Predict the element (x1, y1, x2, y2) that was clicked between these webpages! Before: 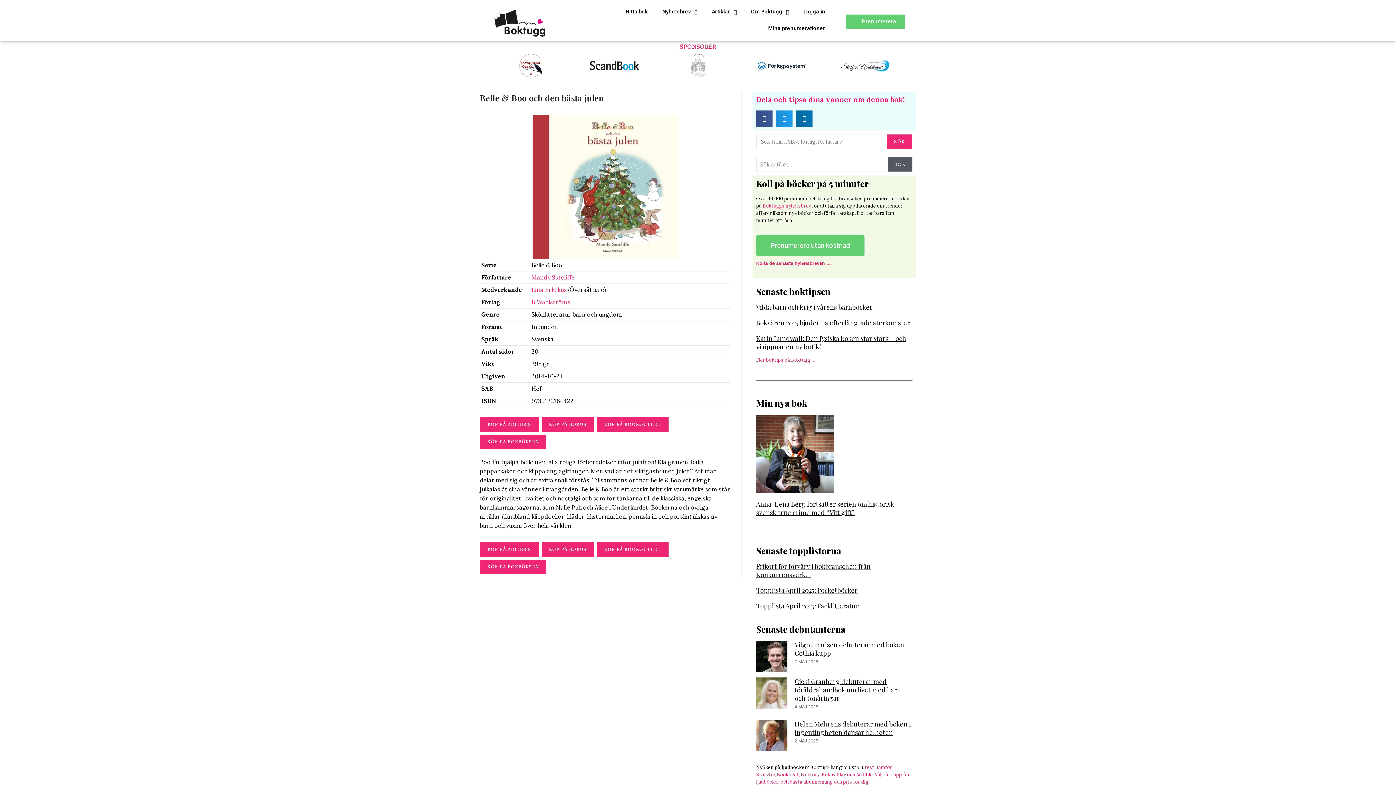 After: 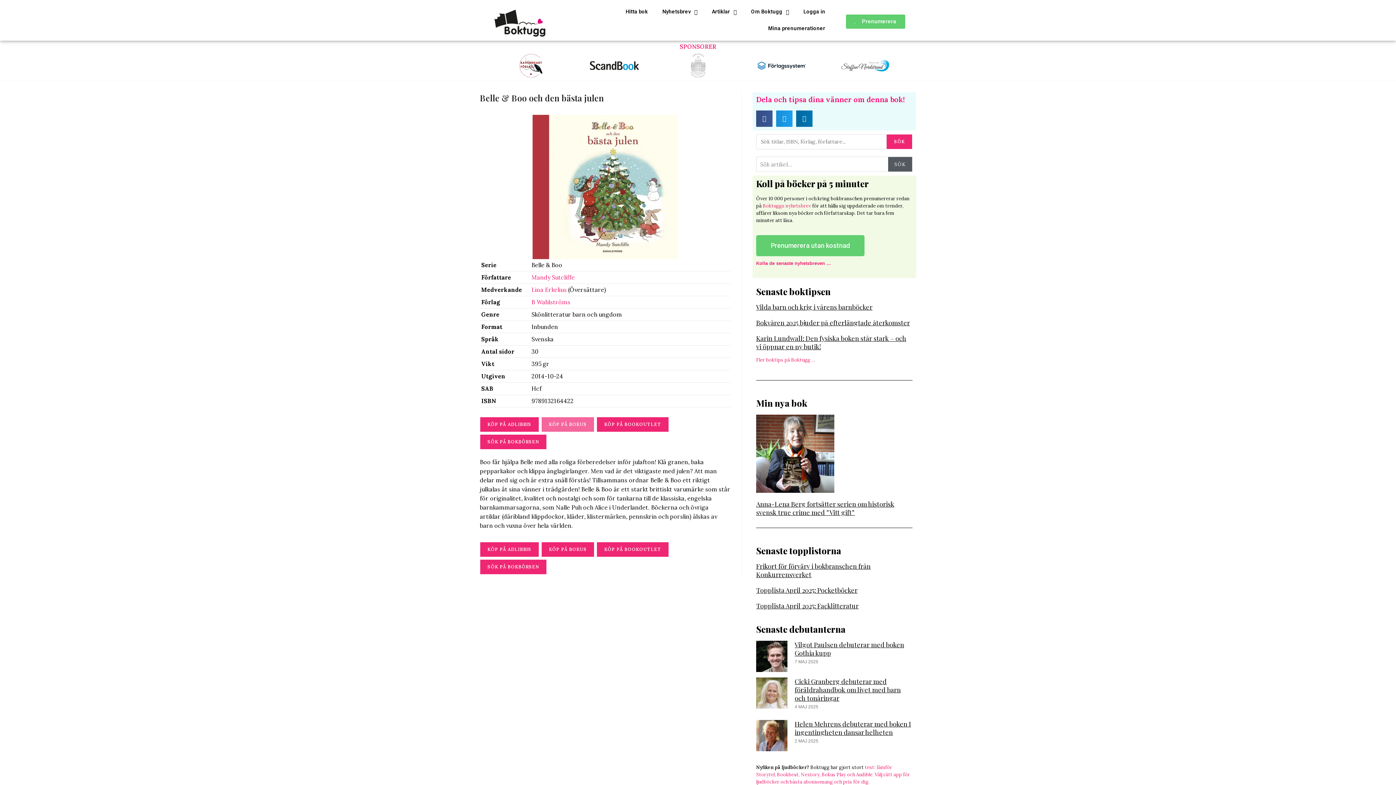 Action: label: KÖP PÅ BOKUS bbox: (541, 417, 594, 432)